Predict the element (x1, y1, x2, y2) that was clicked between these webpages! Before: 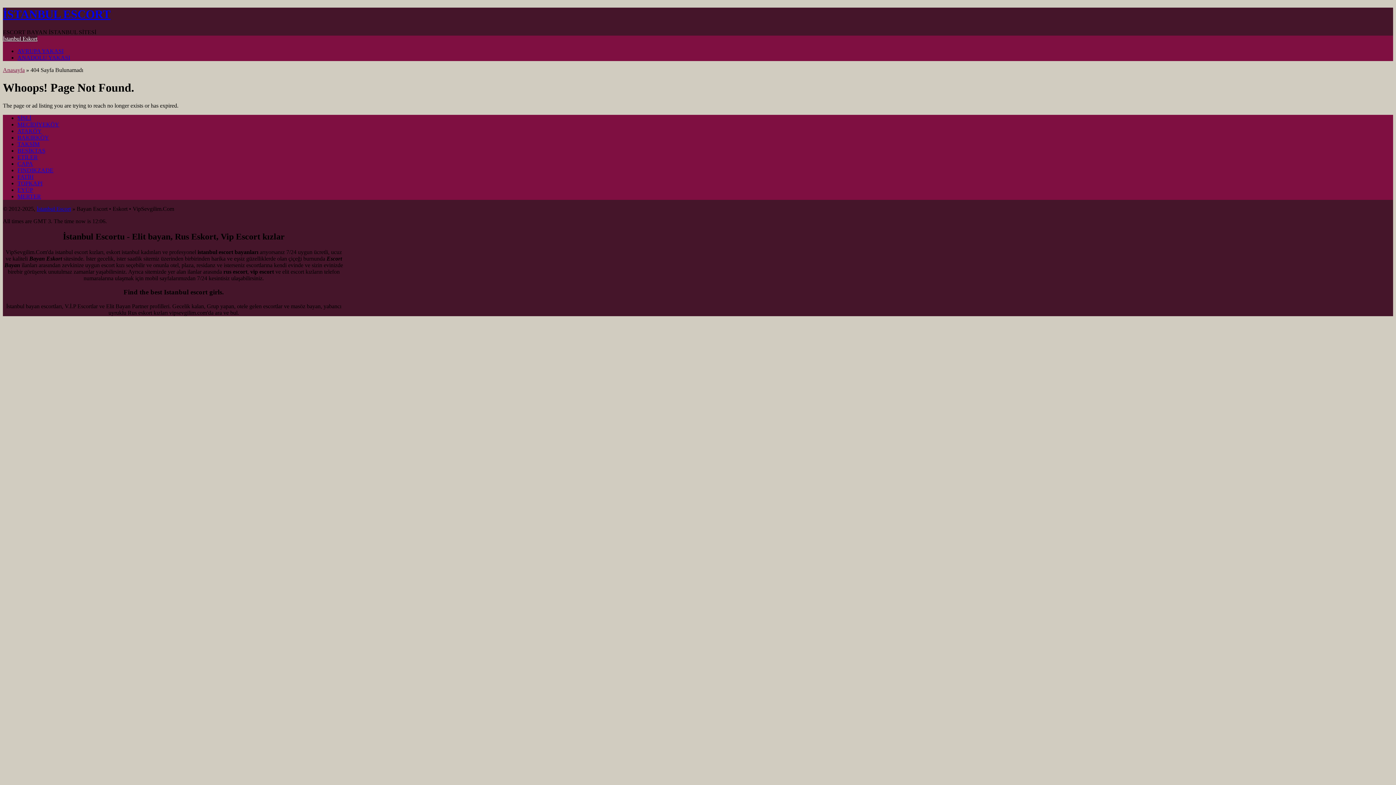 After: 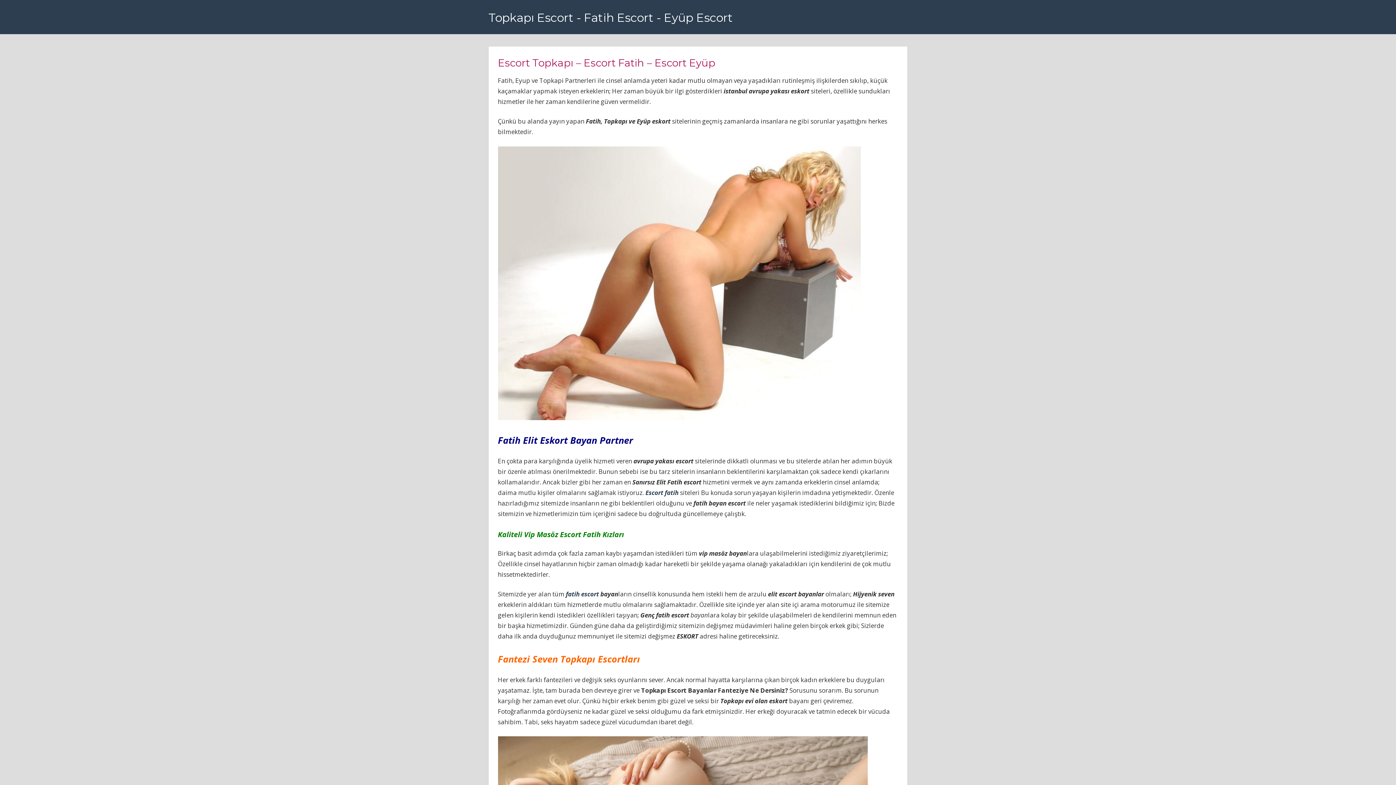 Action: bbox: (17, 180, 42, 186) label: TOPKAPI